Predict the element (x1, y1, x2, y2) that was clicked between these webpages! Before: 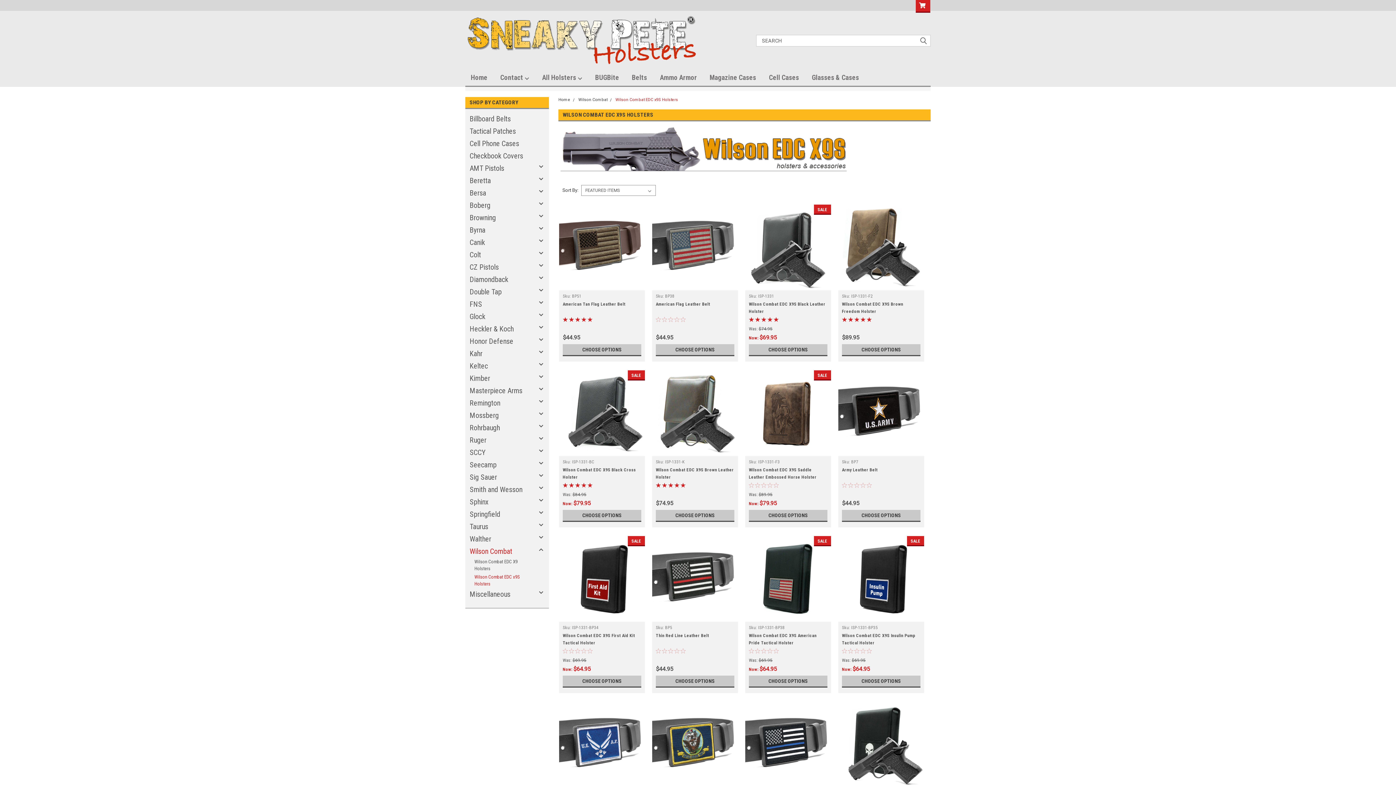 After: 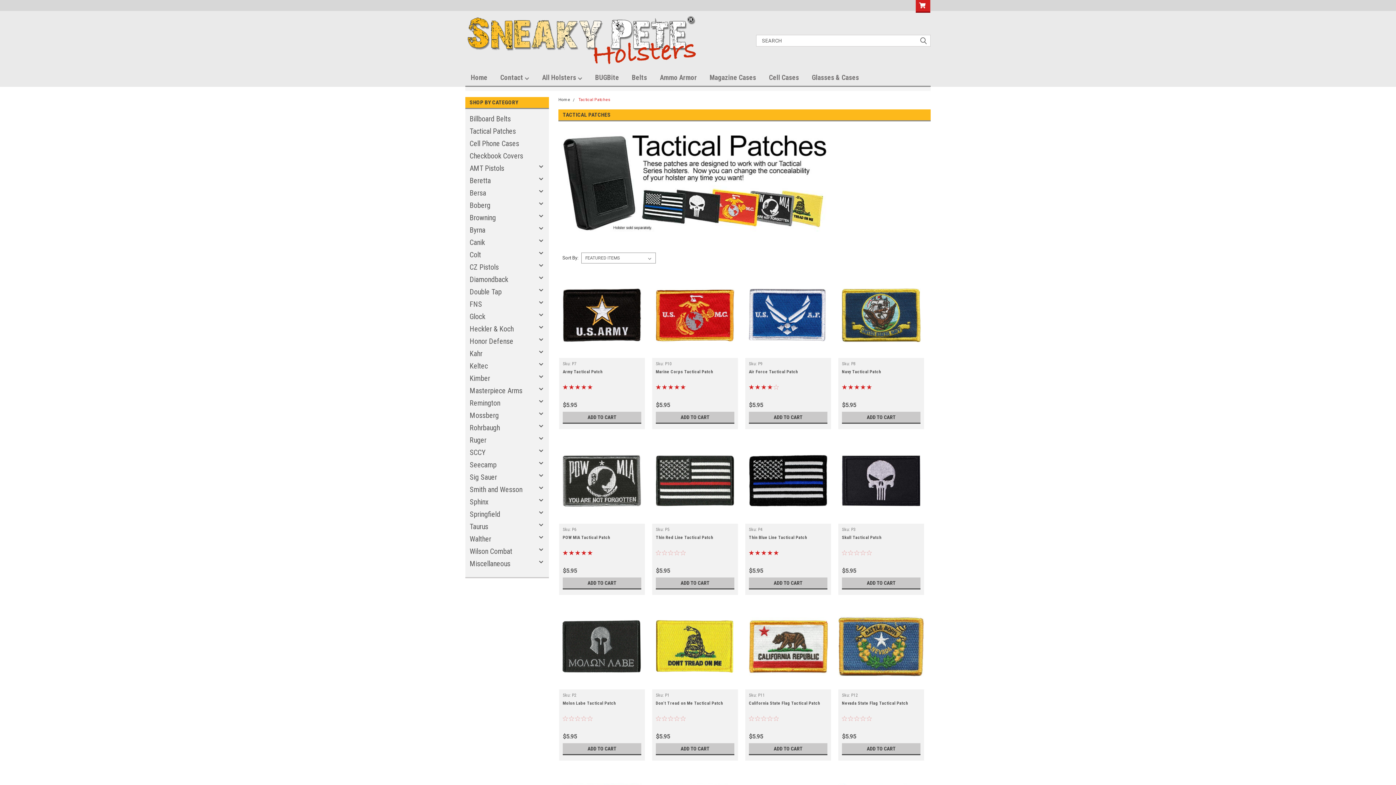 Action: label: Tactical Patches bbox: (465, 125, 536, 137)